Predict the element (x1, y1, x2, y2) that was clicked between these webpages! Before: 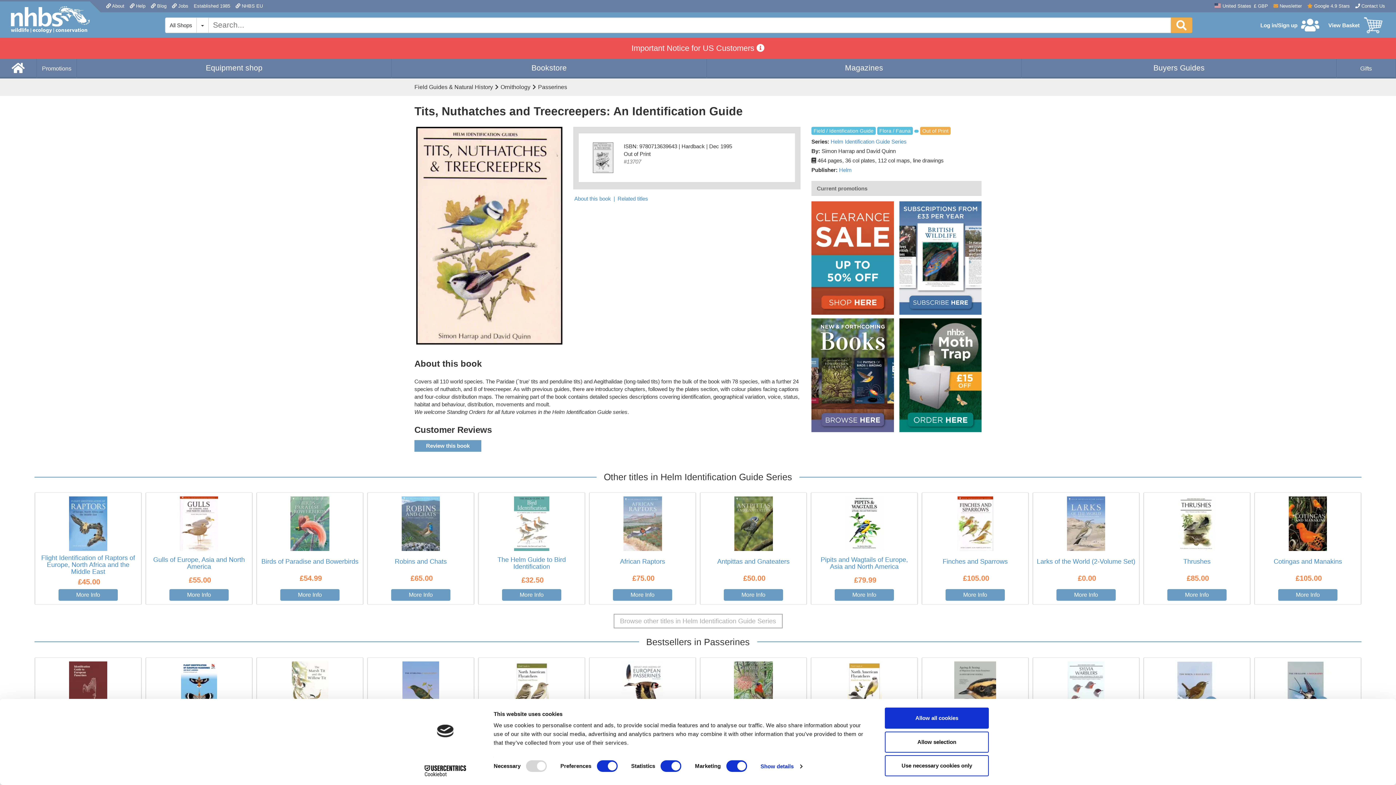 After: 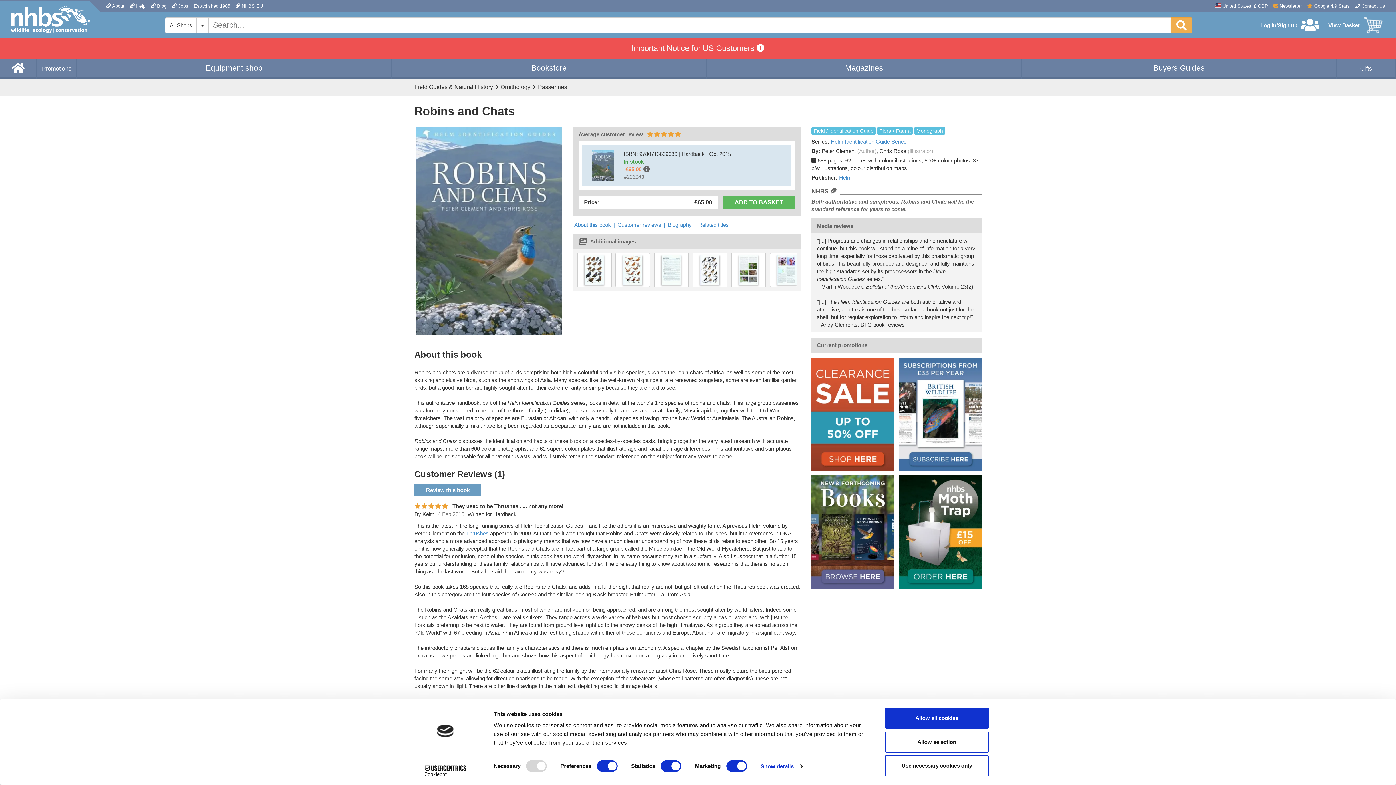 Action: label: More Info bbox: (391, 589, 450, 601)